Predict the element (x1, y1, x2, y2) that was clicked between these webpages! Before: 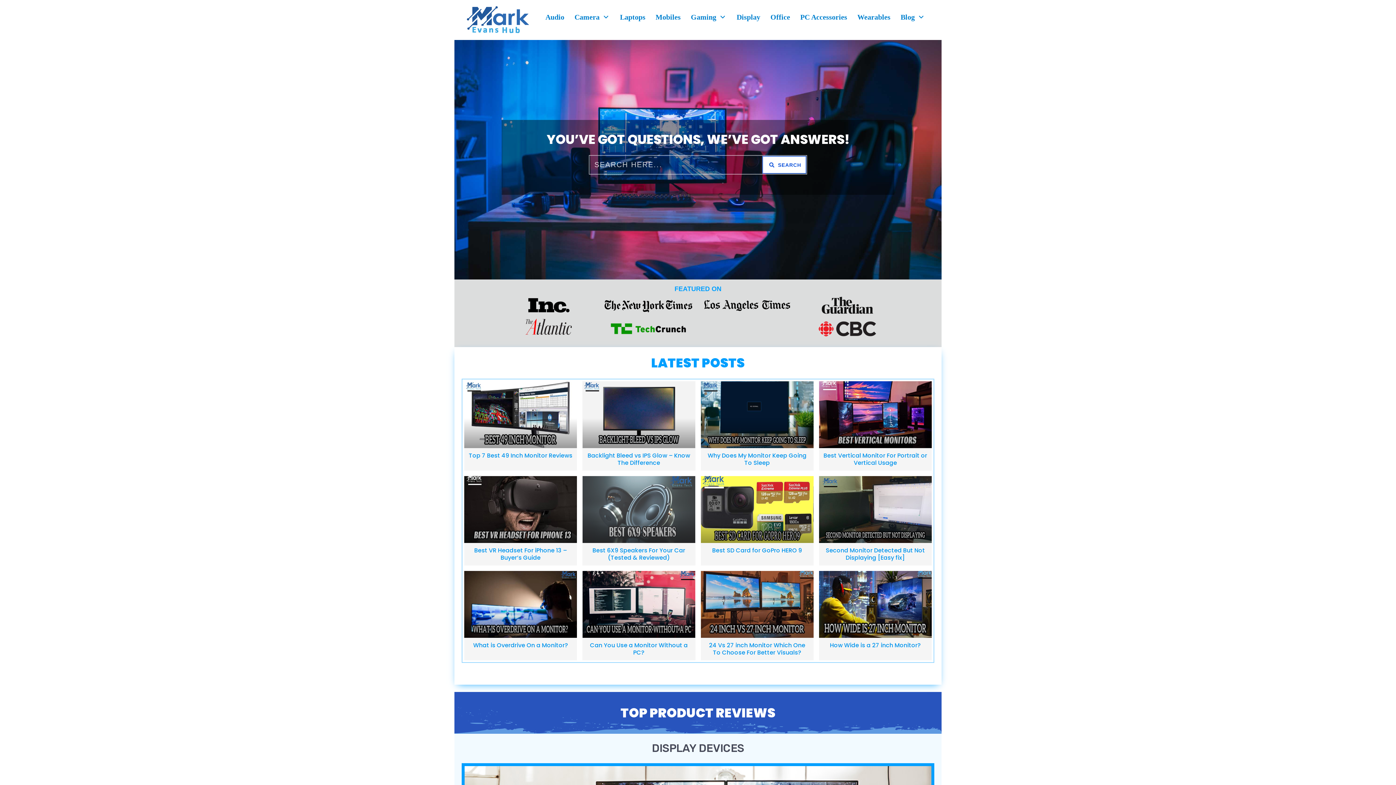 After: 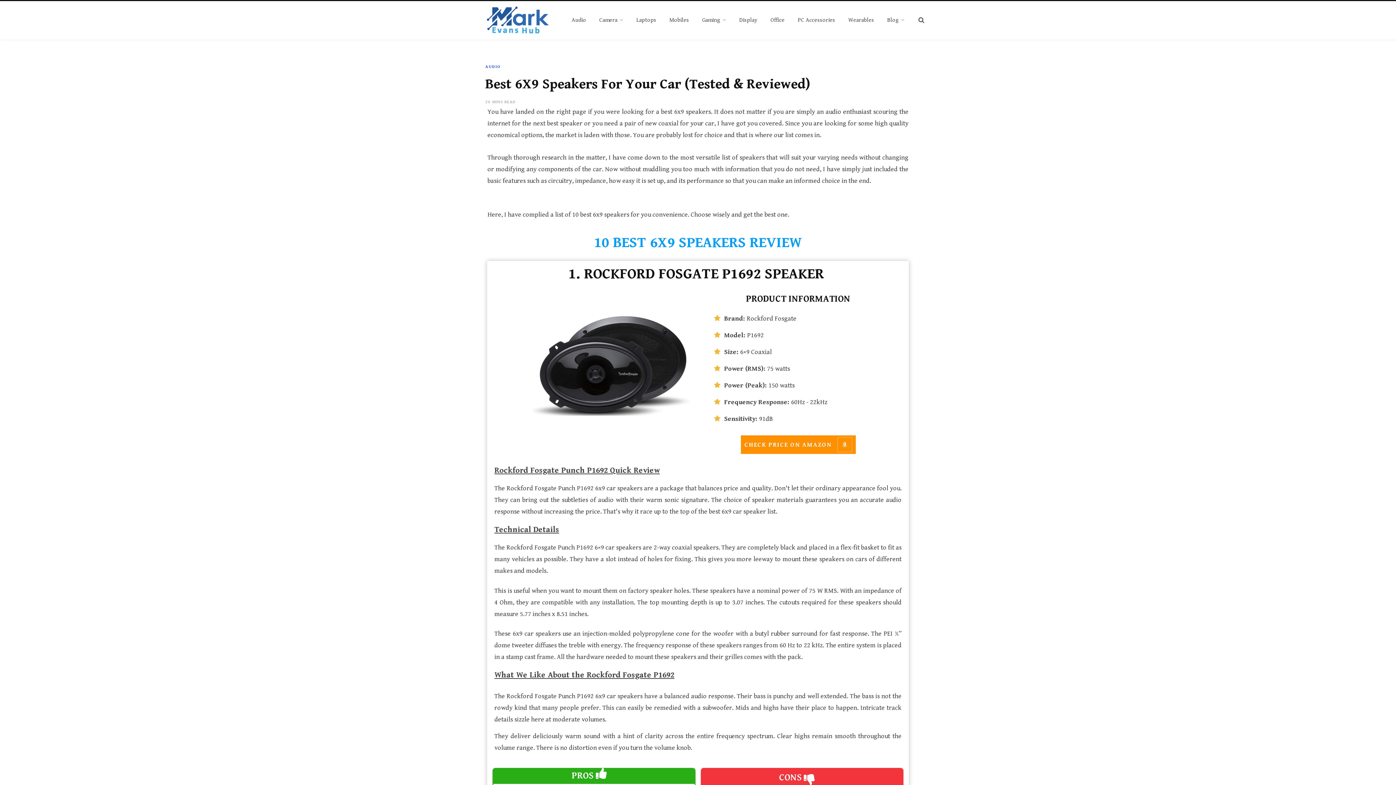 Action: label: Best 6X9 Speakers For Your Car (Tested & Reviewed) bbox: (592, 546, 685, 562)